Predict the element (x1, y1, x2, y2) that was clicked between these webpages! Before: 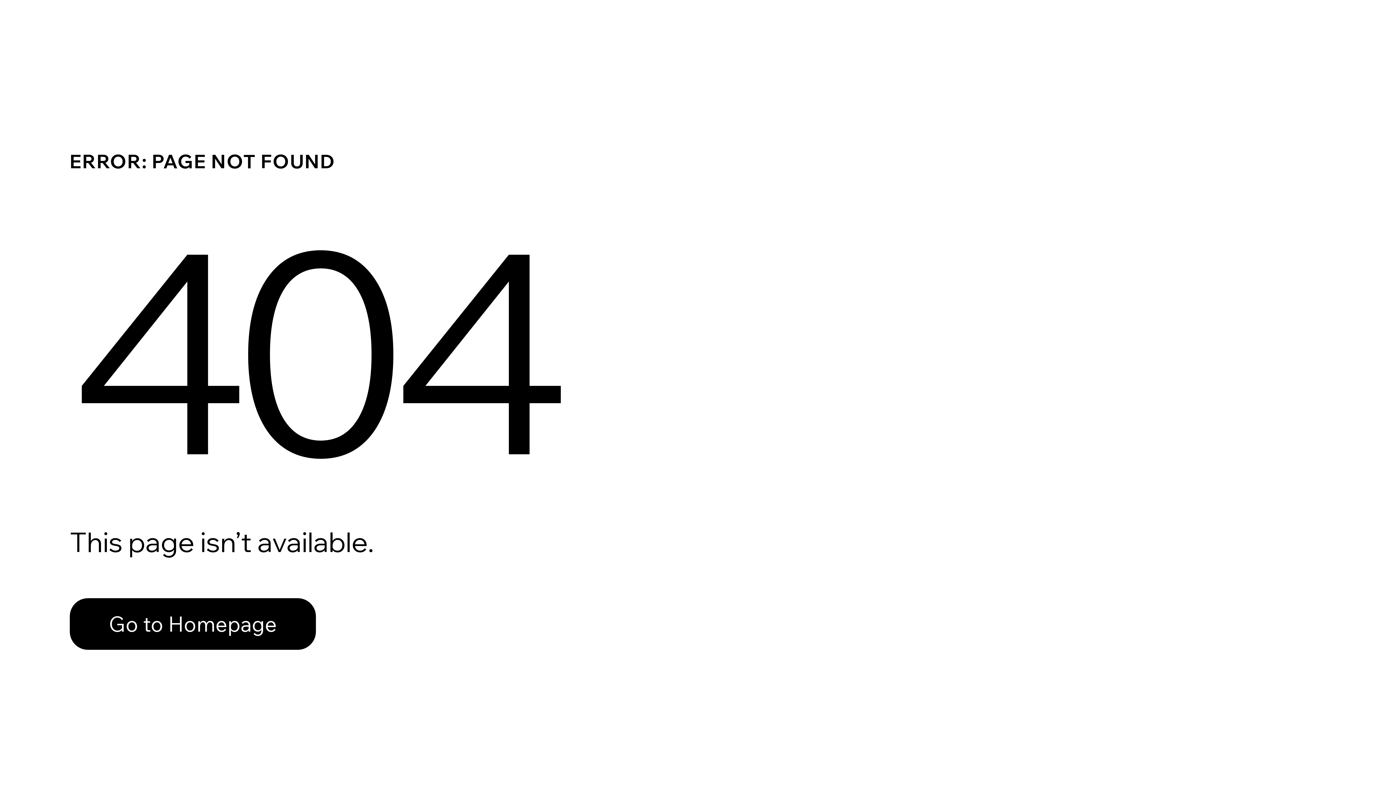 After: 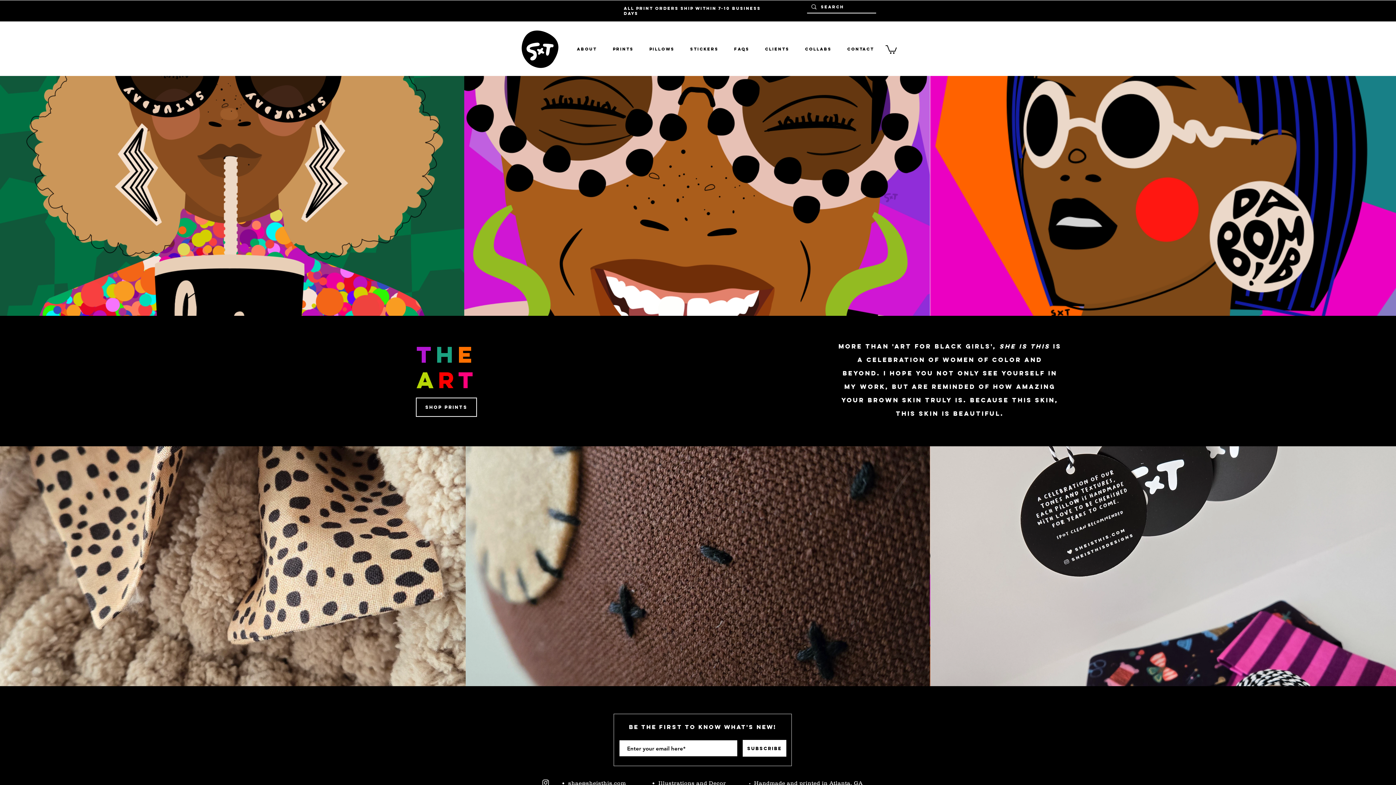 Action: bbox: (69, 598, 316, 650) label: Go to Homepage